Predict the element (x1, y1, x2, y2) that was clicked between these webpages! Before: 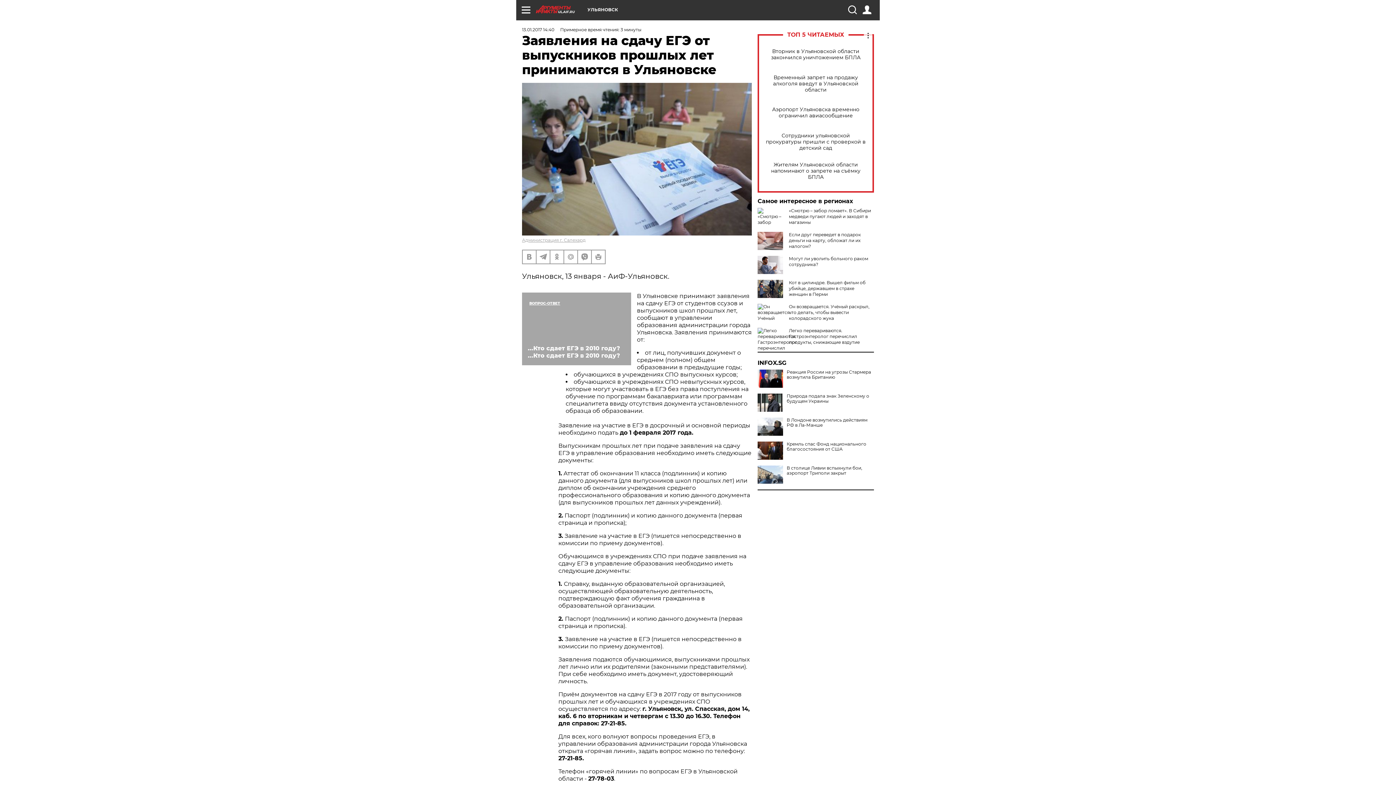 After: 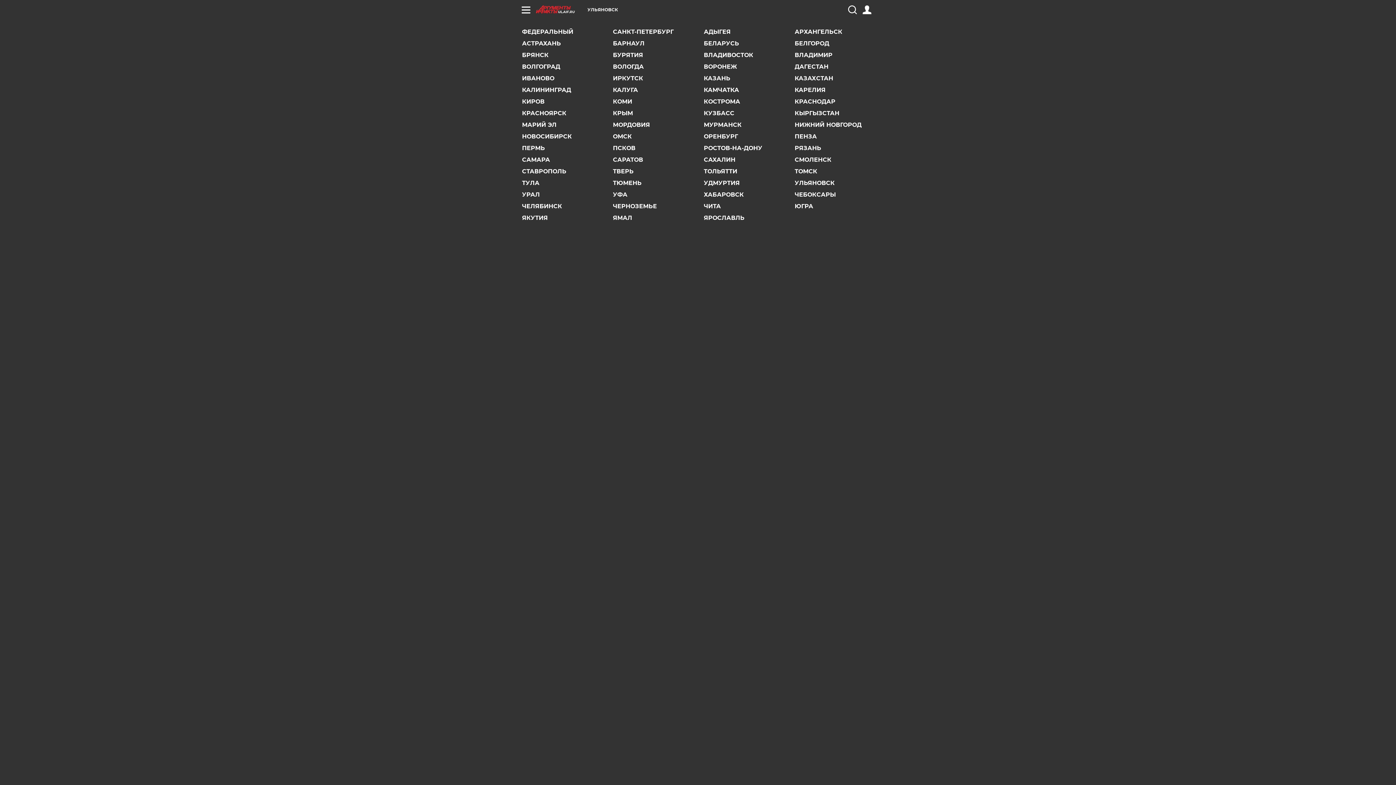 Action: label: УЛЬЯНОВСК bbox: (587, 7, 618, 12)